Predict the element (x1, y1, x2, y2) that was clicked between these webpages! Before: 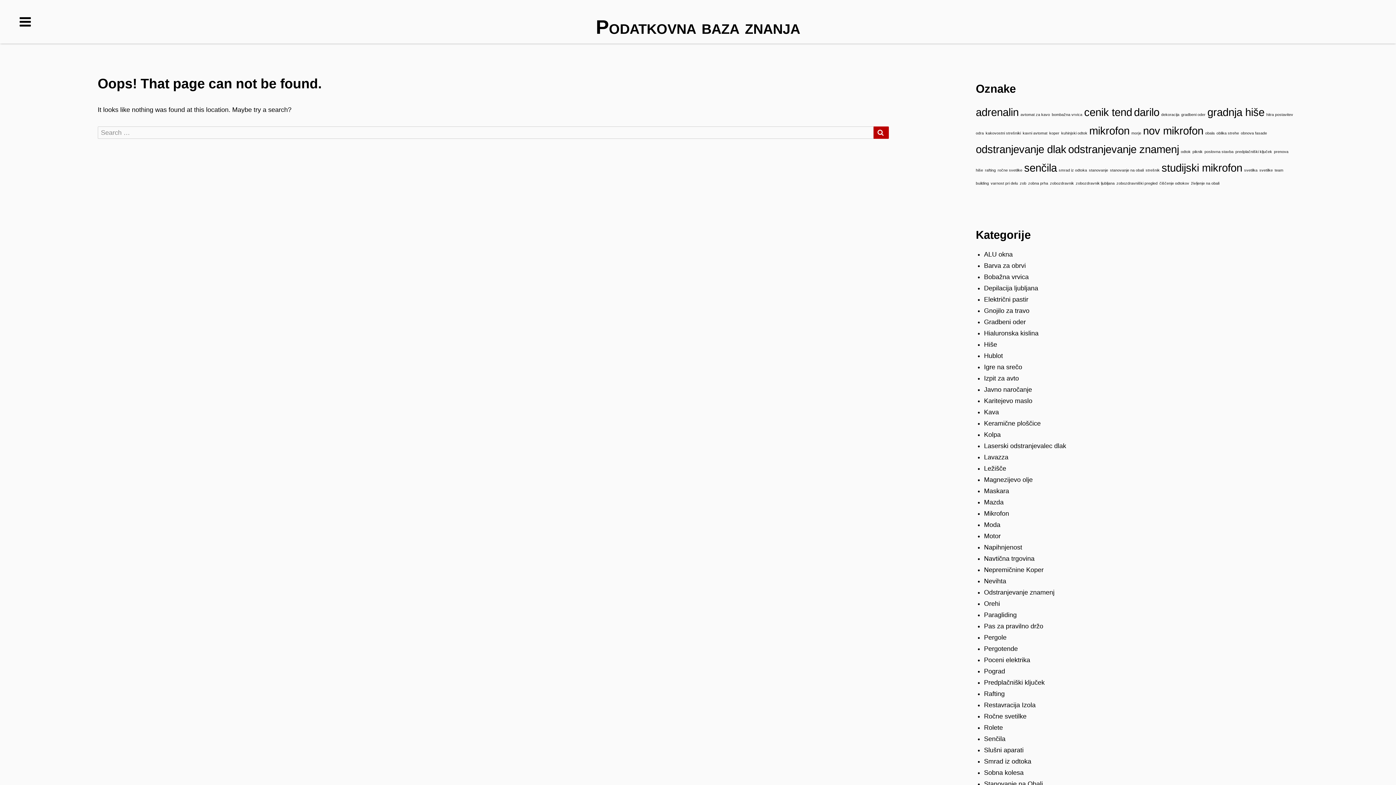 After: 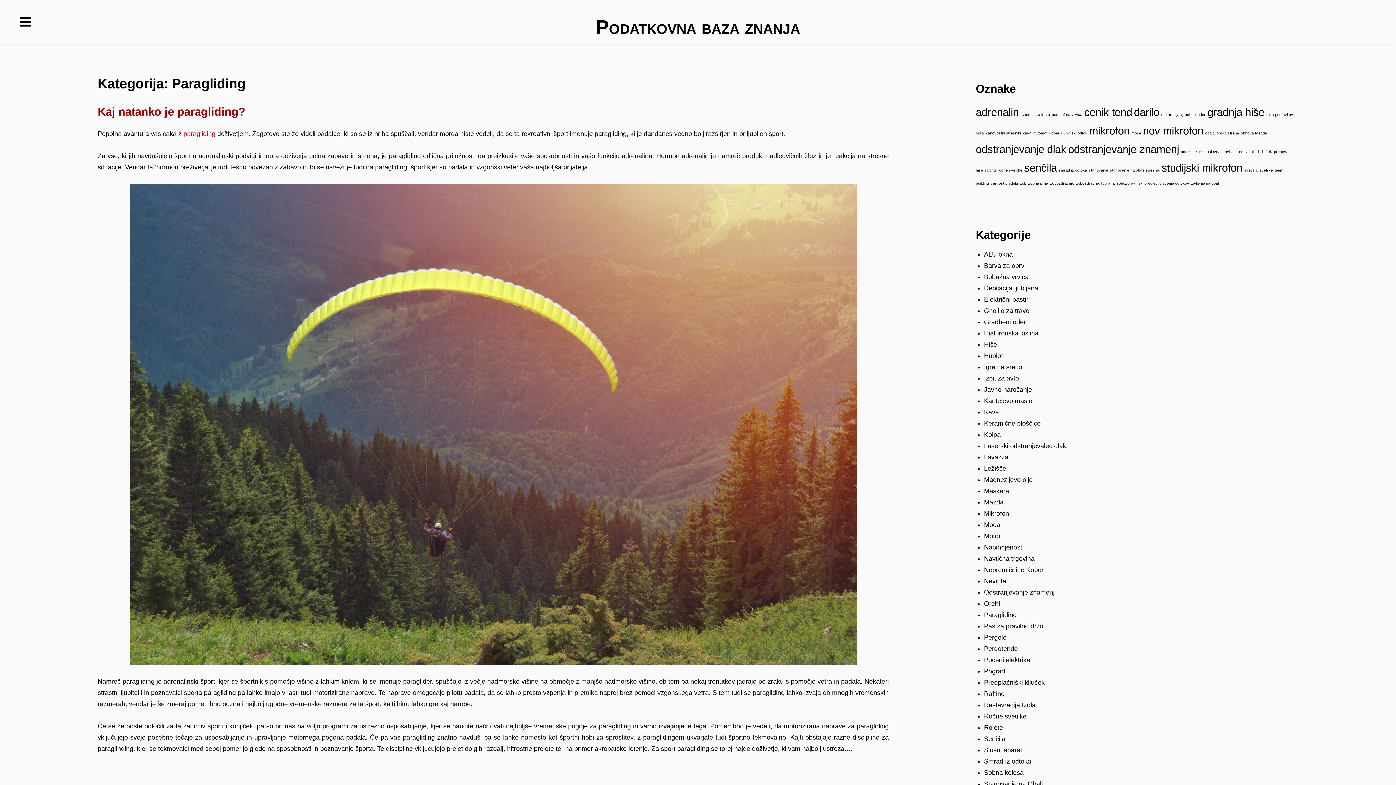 Action: label: Paragliding bbox: (984, 611, 1016, 618)